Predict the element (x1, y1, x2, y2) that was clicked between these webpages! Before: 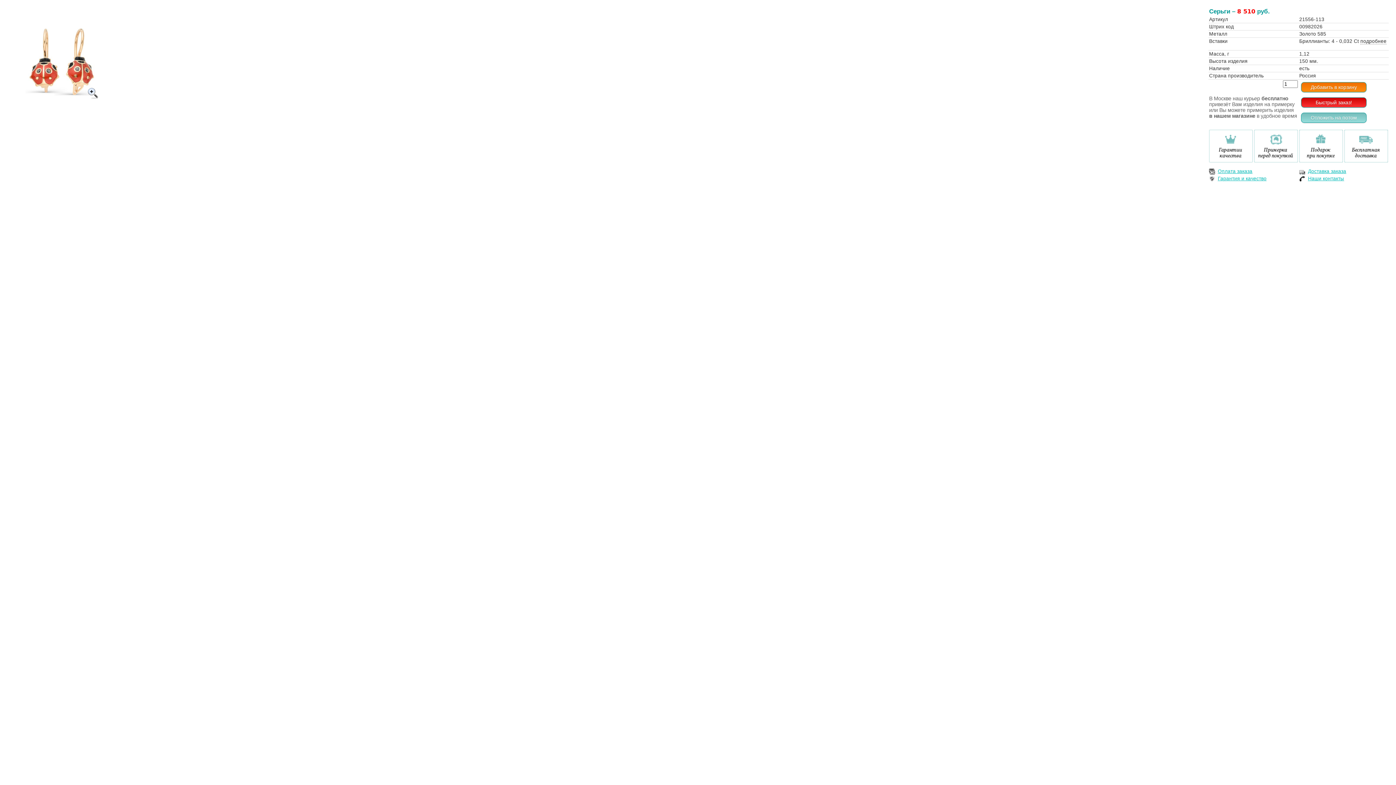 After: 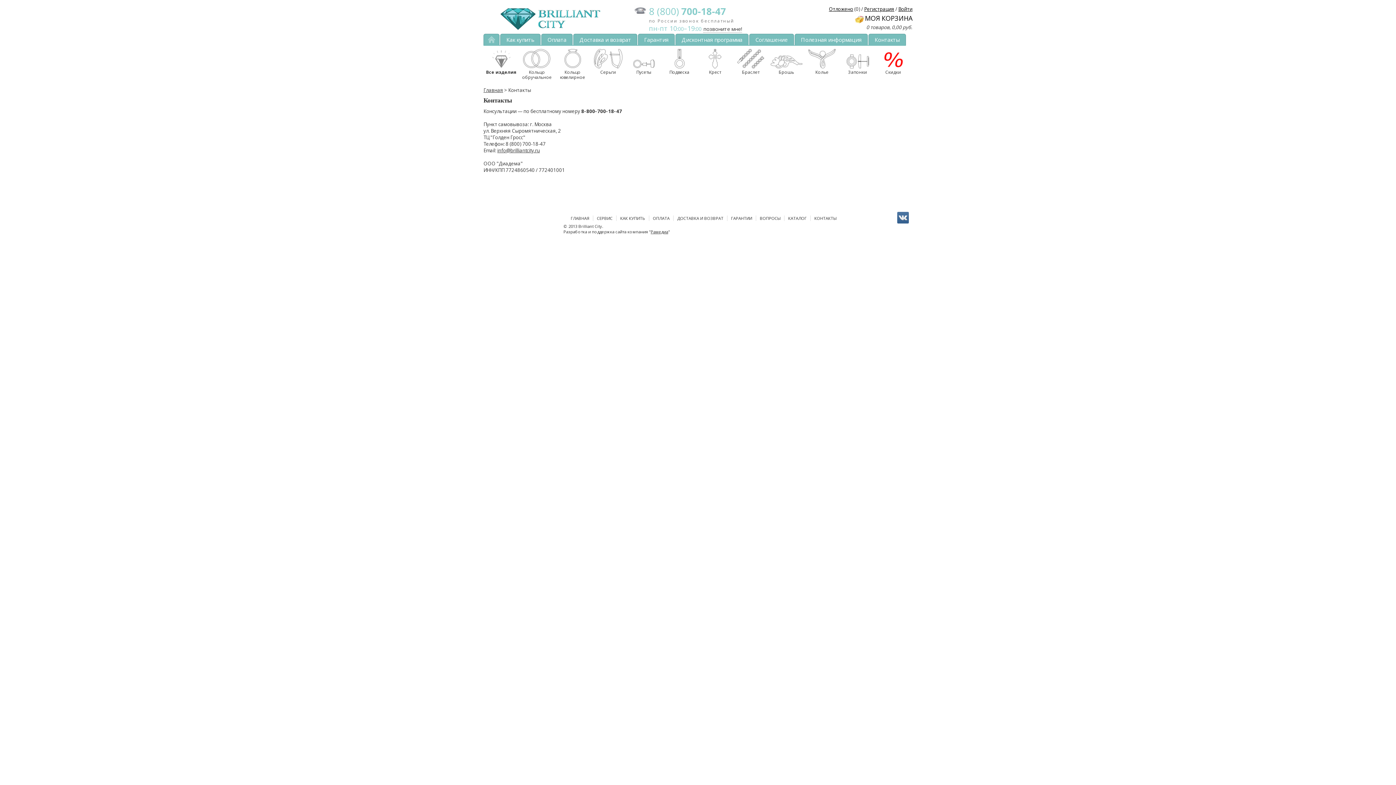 Action: label: Наши контакты bbox: (1308, 176, 1344, 181)